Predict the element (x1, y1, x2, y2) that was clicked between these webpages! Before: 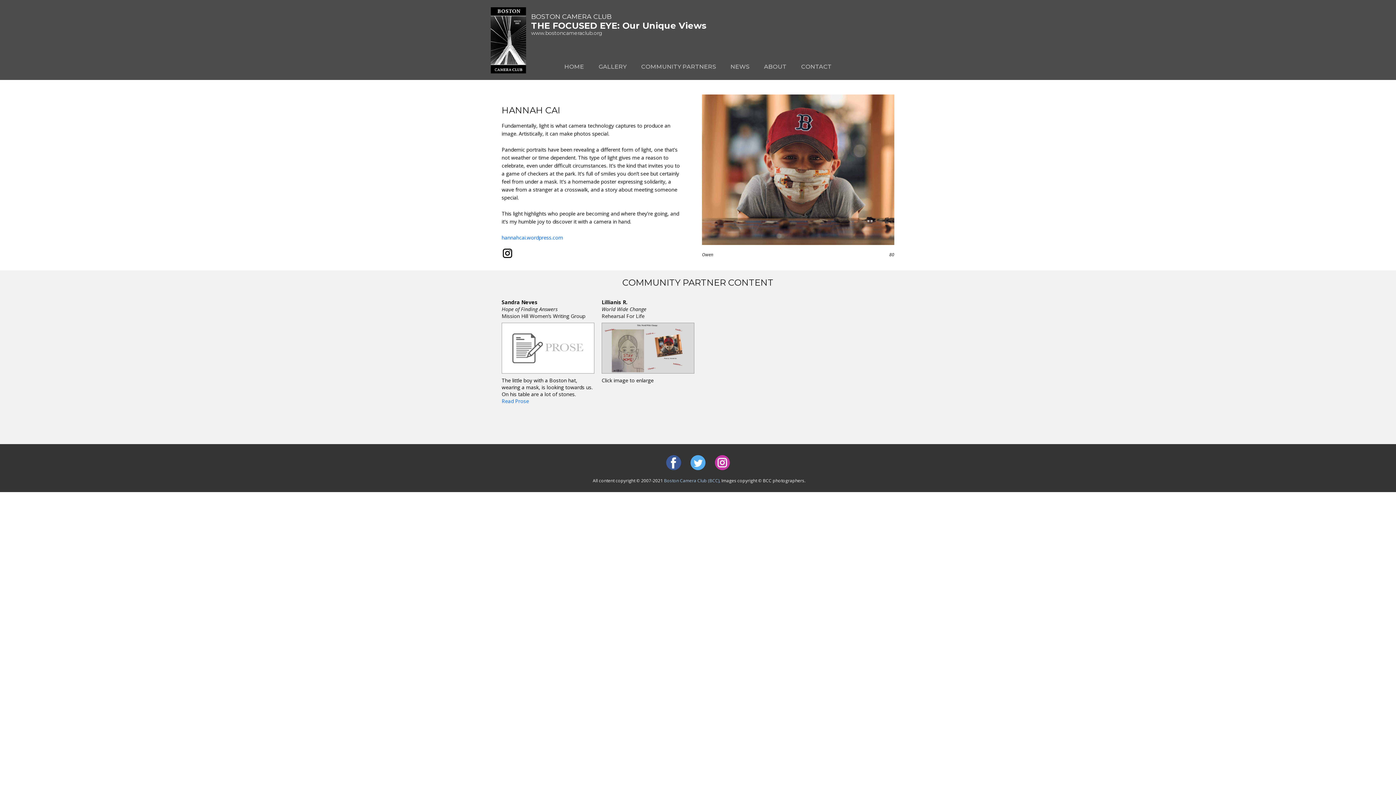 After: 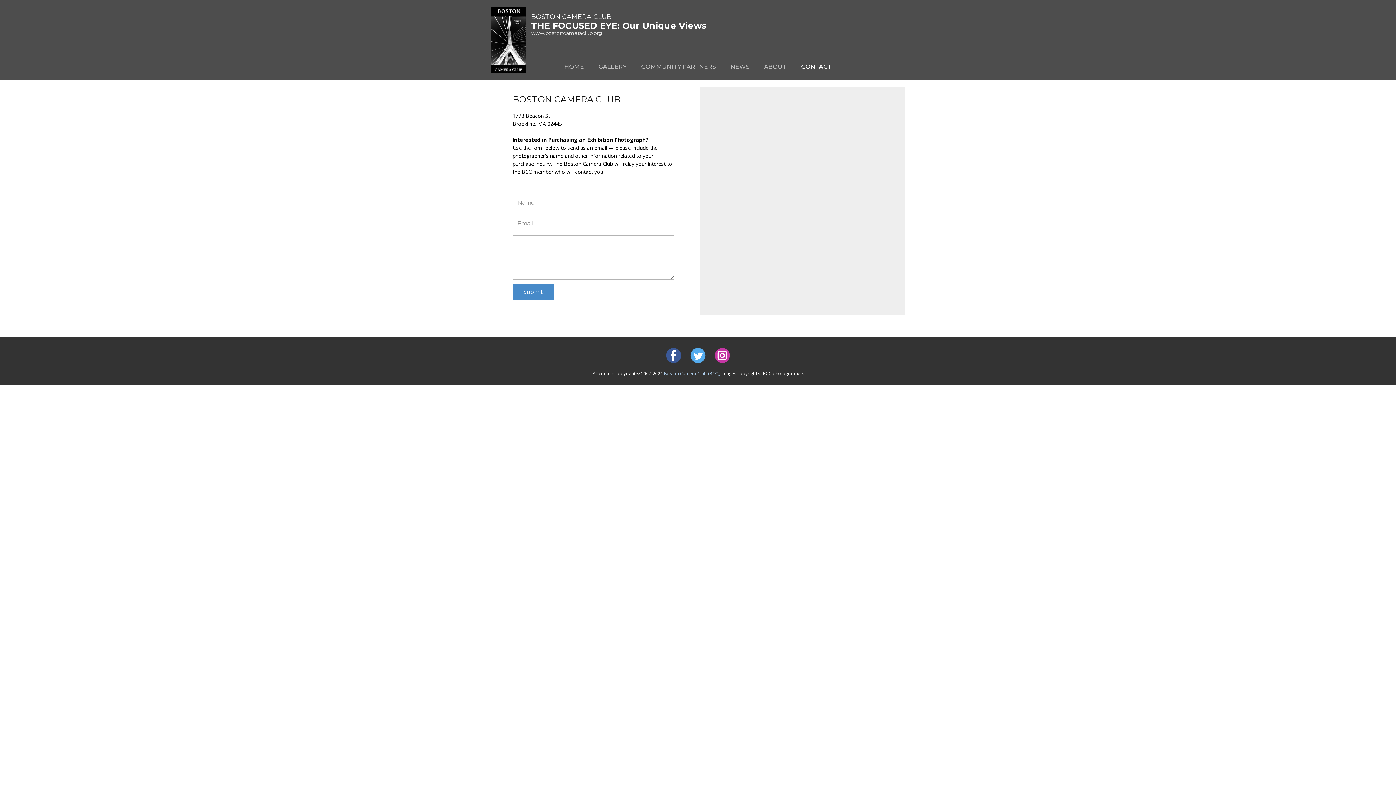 Action: label: CONTACT bbox: (794, 60, 839, 73)